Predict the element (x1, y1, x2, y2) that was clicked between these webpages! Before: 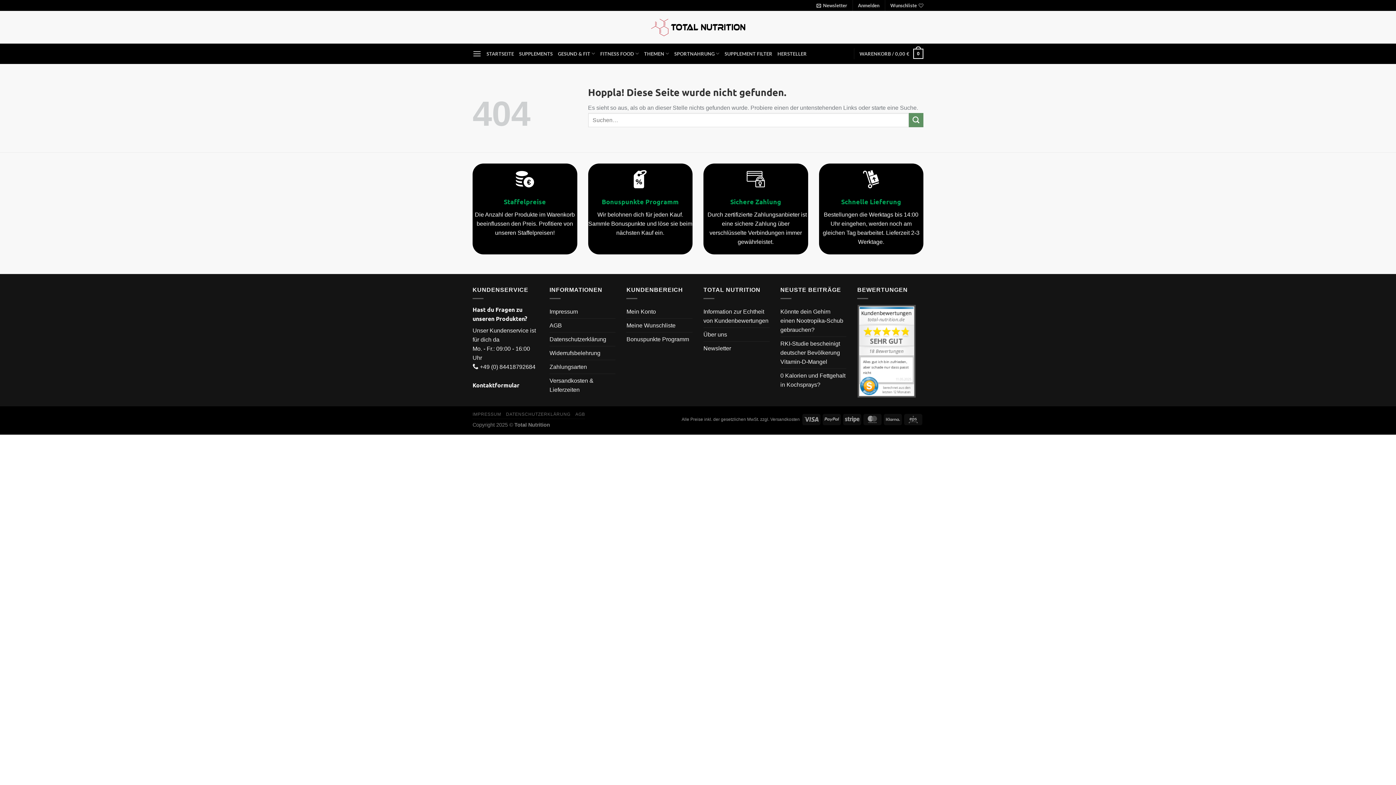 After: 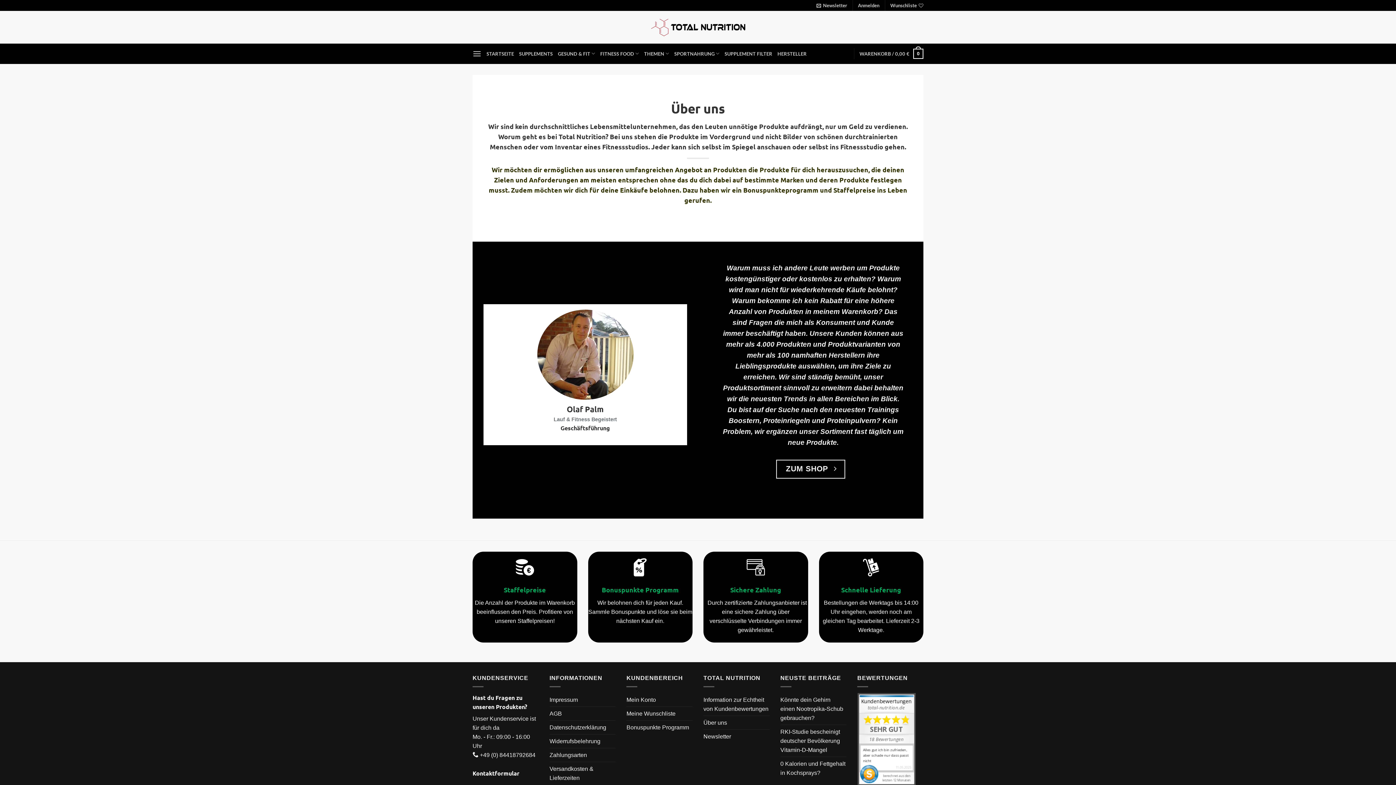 Action: bbox: (703, 328, 727, 341) label: Über uns